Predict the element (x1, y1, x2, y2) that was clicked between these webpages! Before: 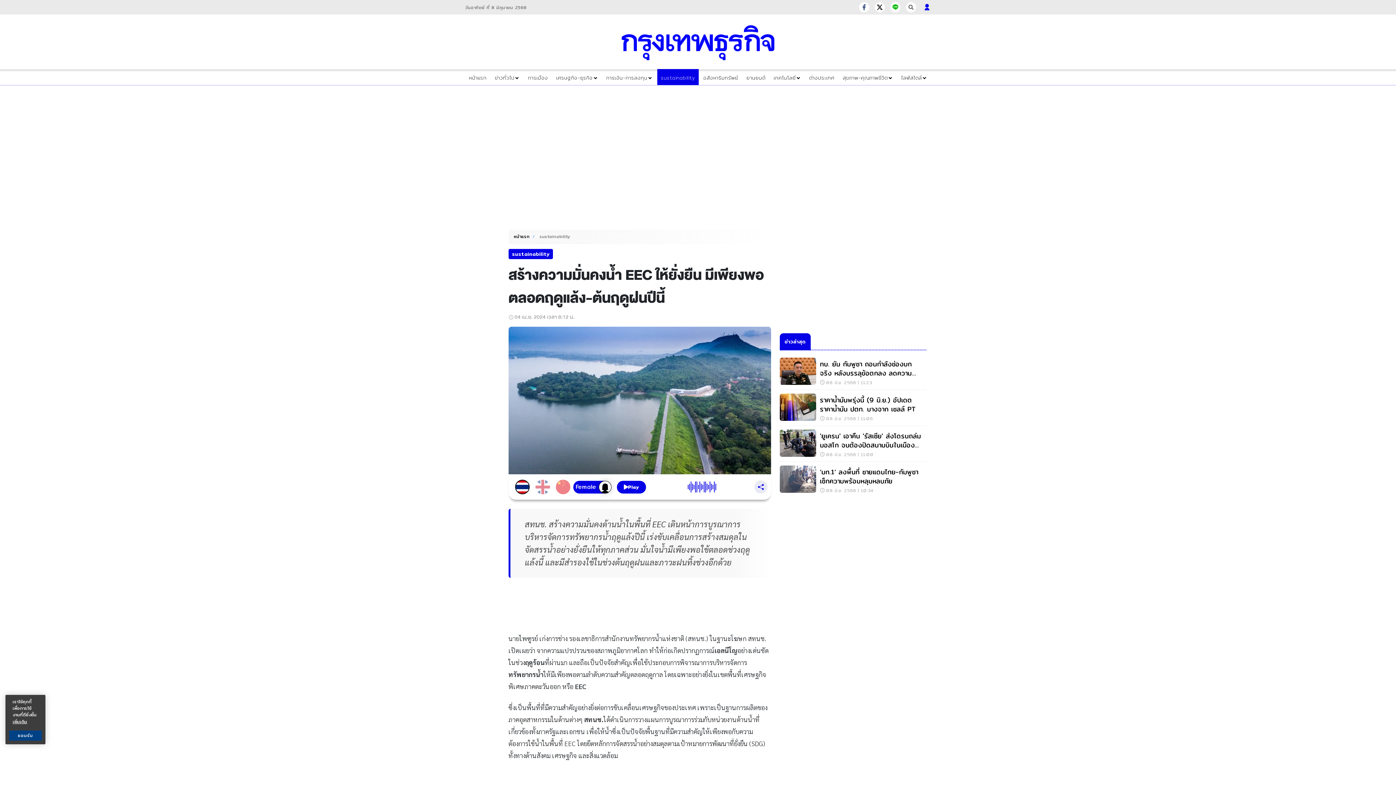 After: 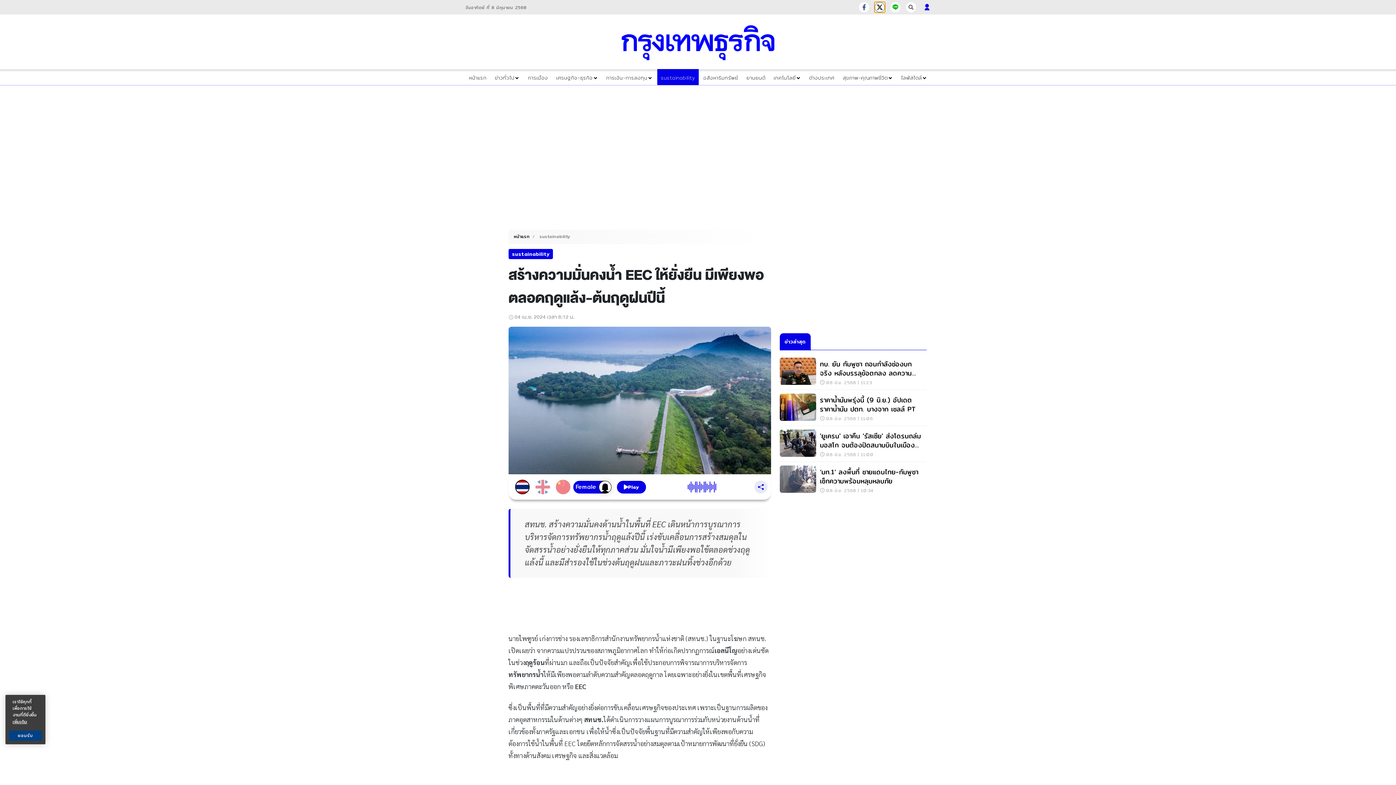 Action: label: social bbox: (874, 2, 885, 12)